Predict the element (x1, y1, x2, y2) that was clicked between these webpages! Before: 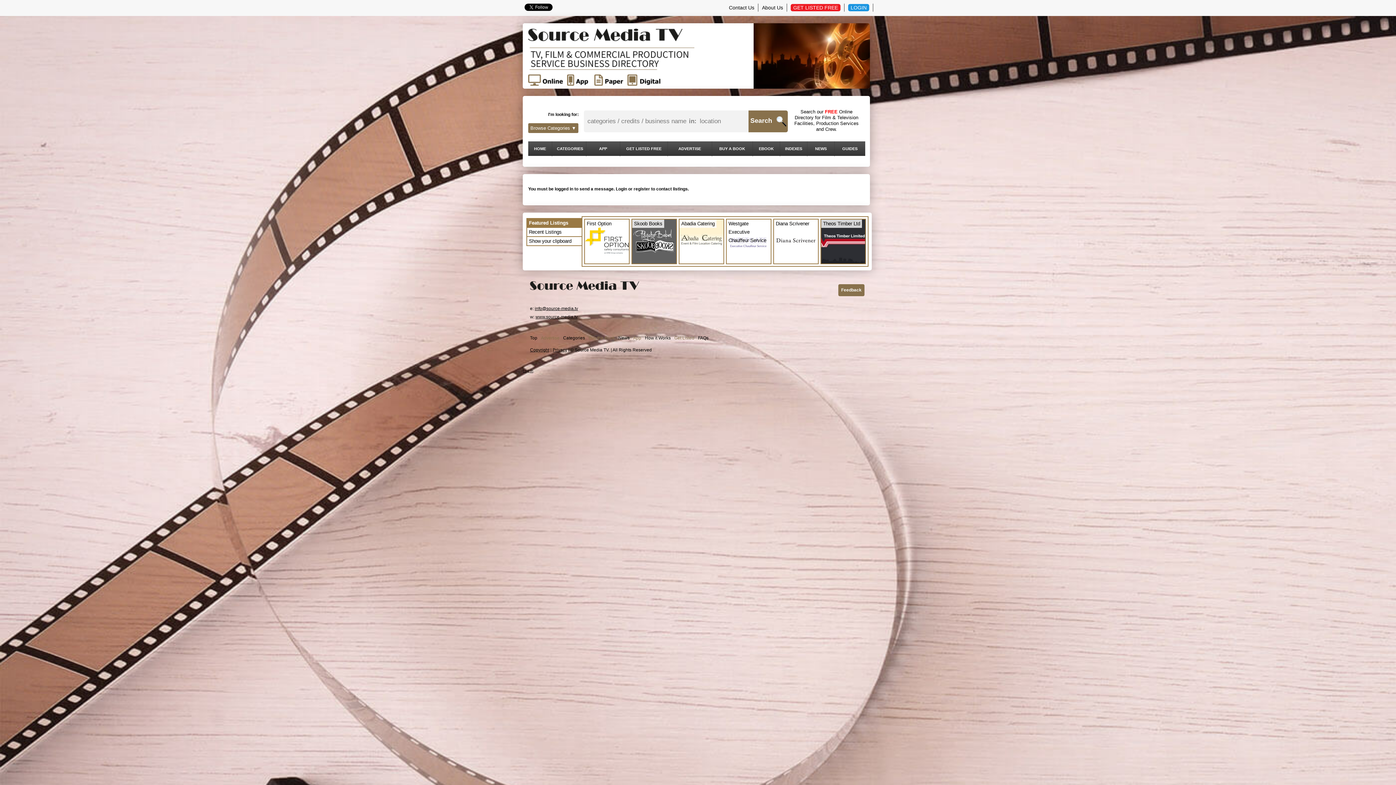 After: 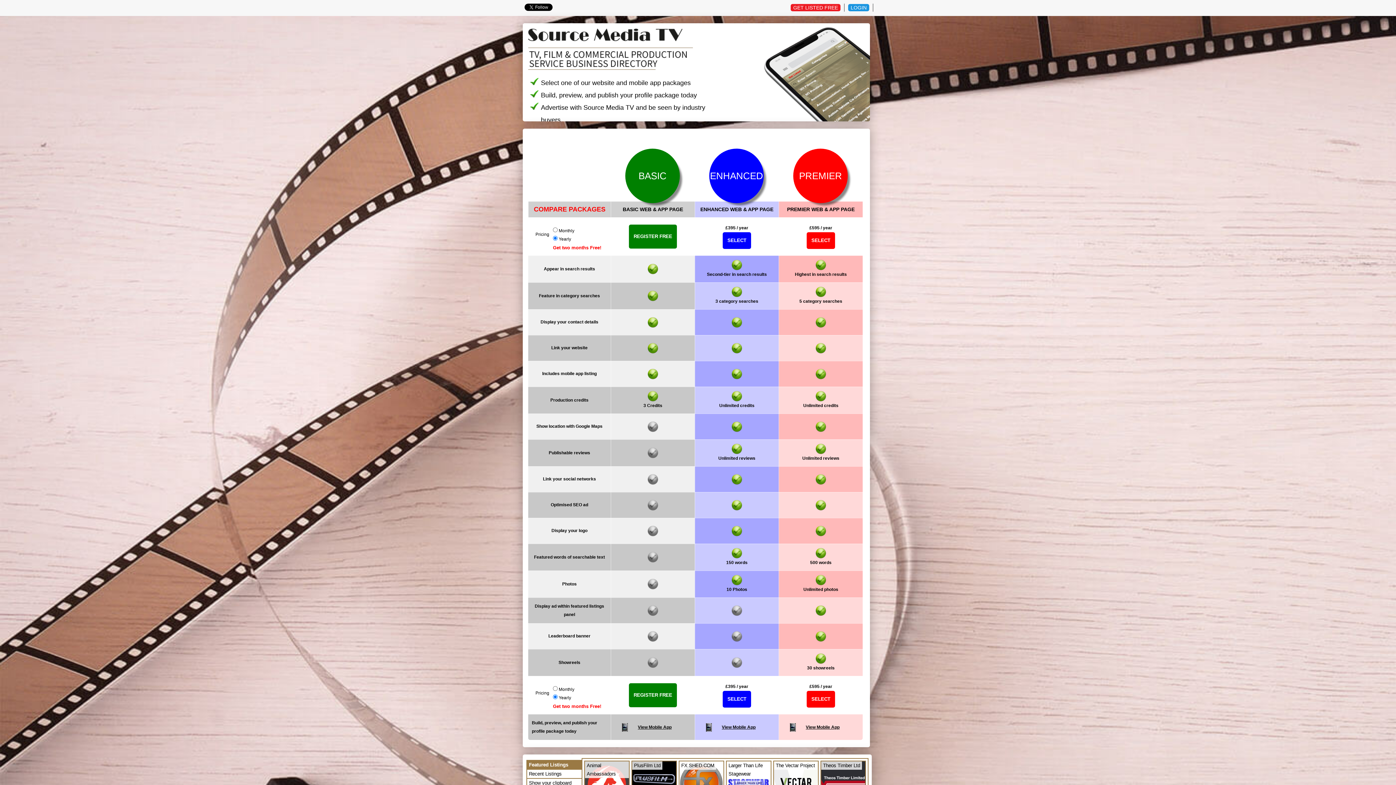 Action: label: GET LISTED FREE bbox: (620, 141, 667, 156)